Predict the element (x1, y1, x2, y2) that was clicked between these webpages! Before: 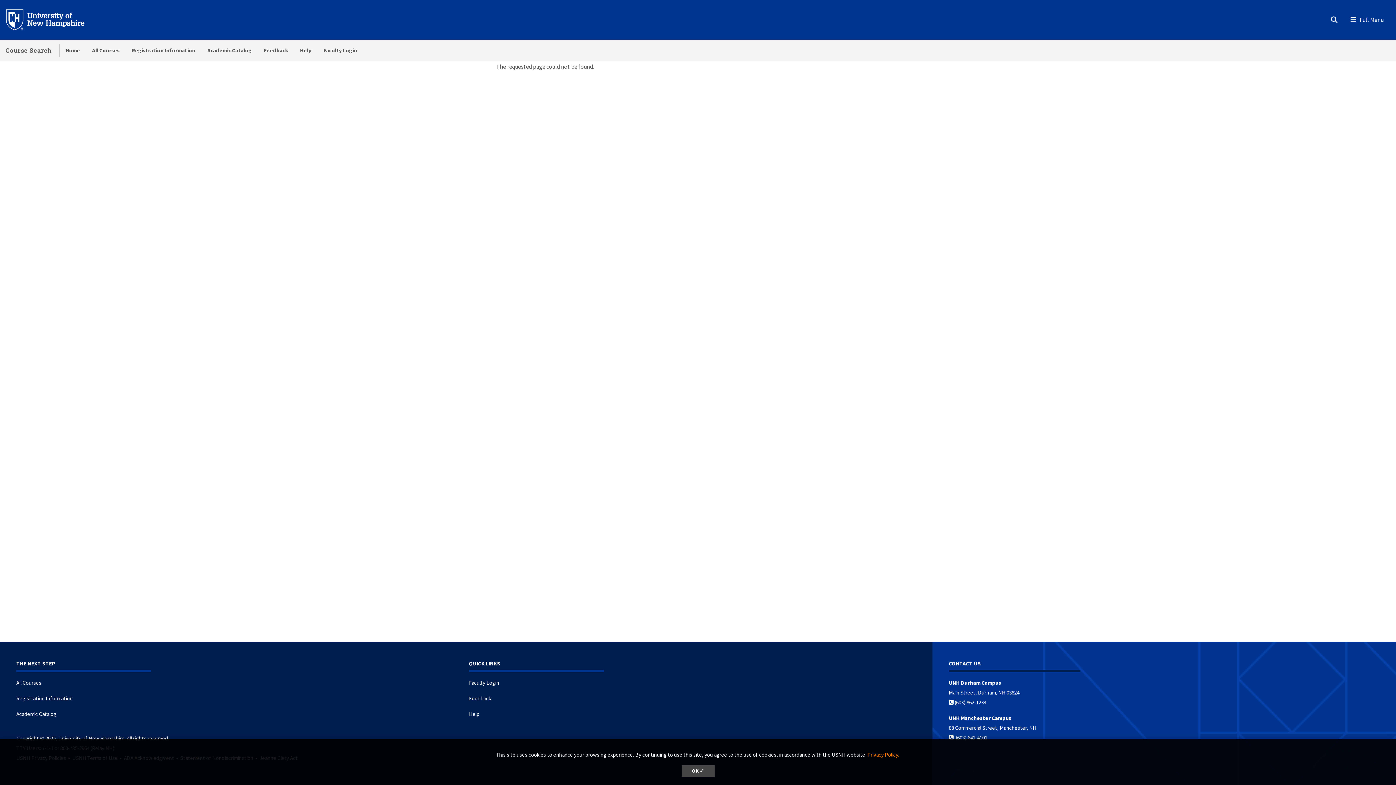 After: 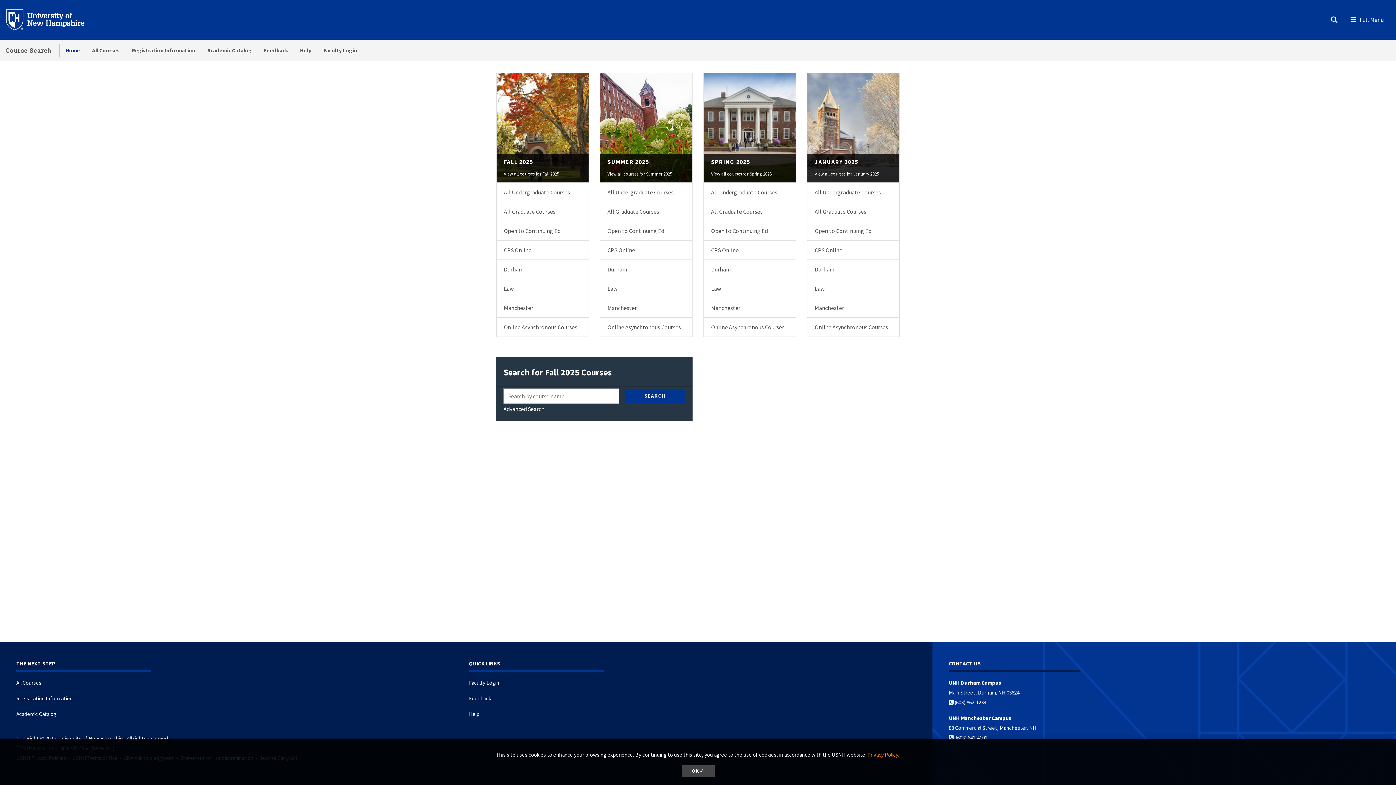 Action: bbox: (5, 46, 51, 54) label: Course Search